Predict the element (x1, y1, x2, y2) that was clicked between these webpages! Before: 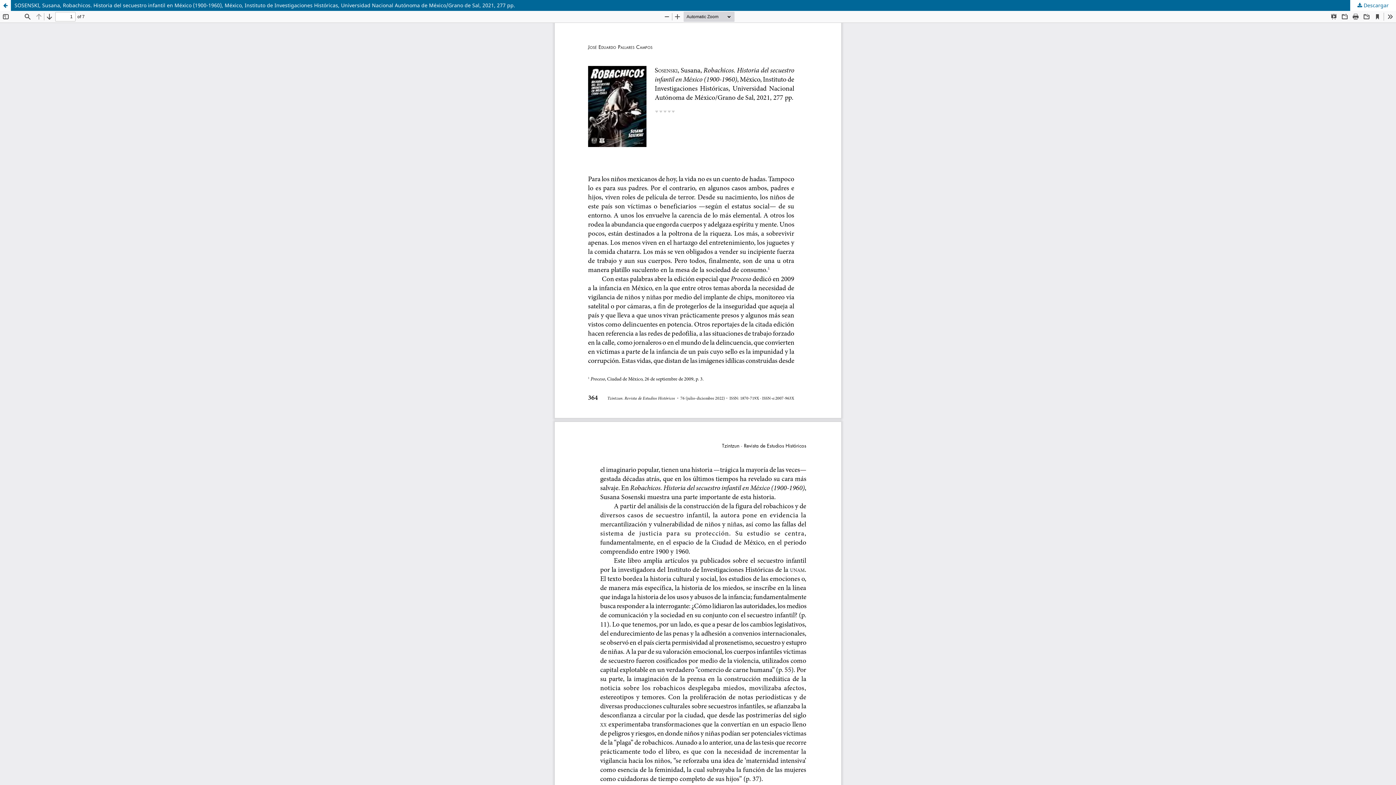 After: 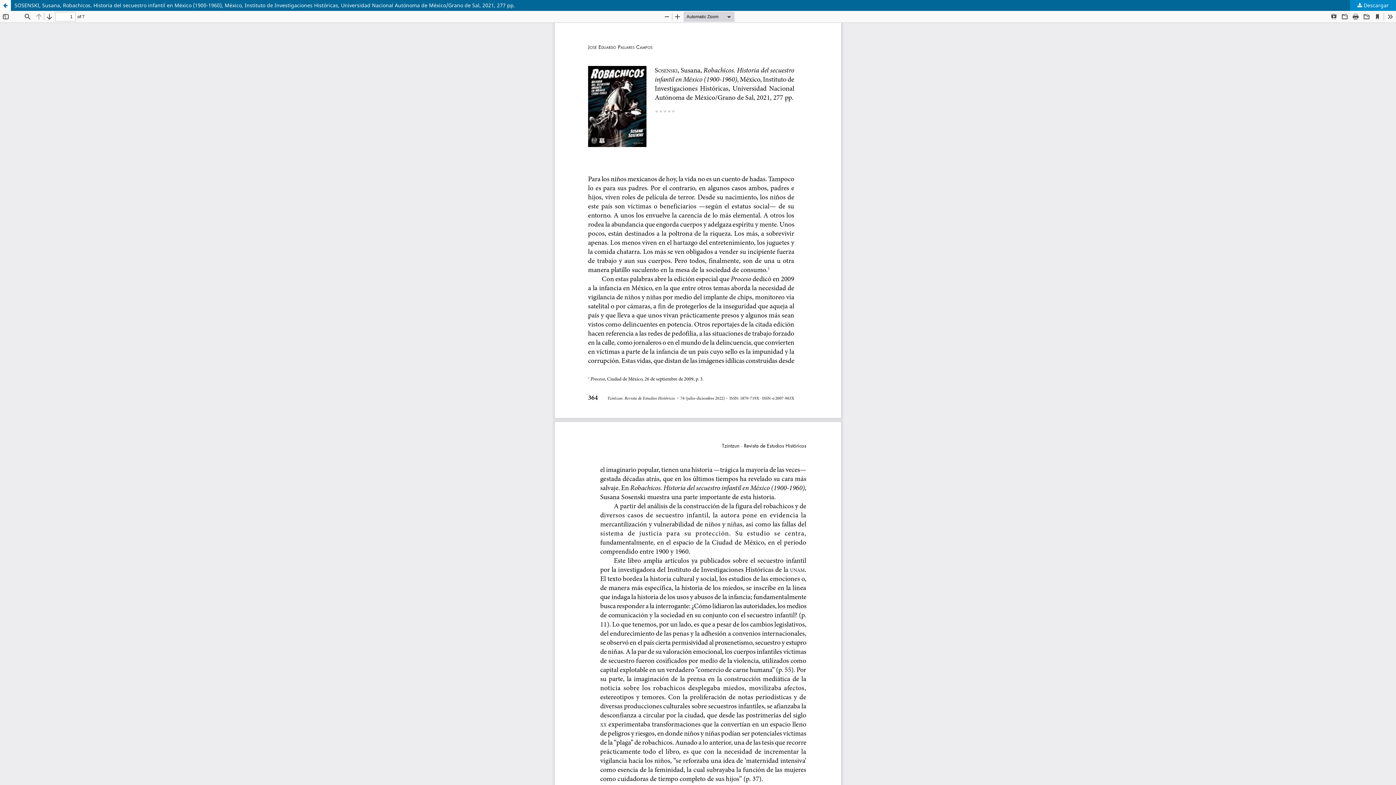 Action: label:  Descargar bbox: (1350, 0, 1396, 10)